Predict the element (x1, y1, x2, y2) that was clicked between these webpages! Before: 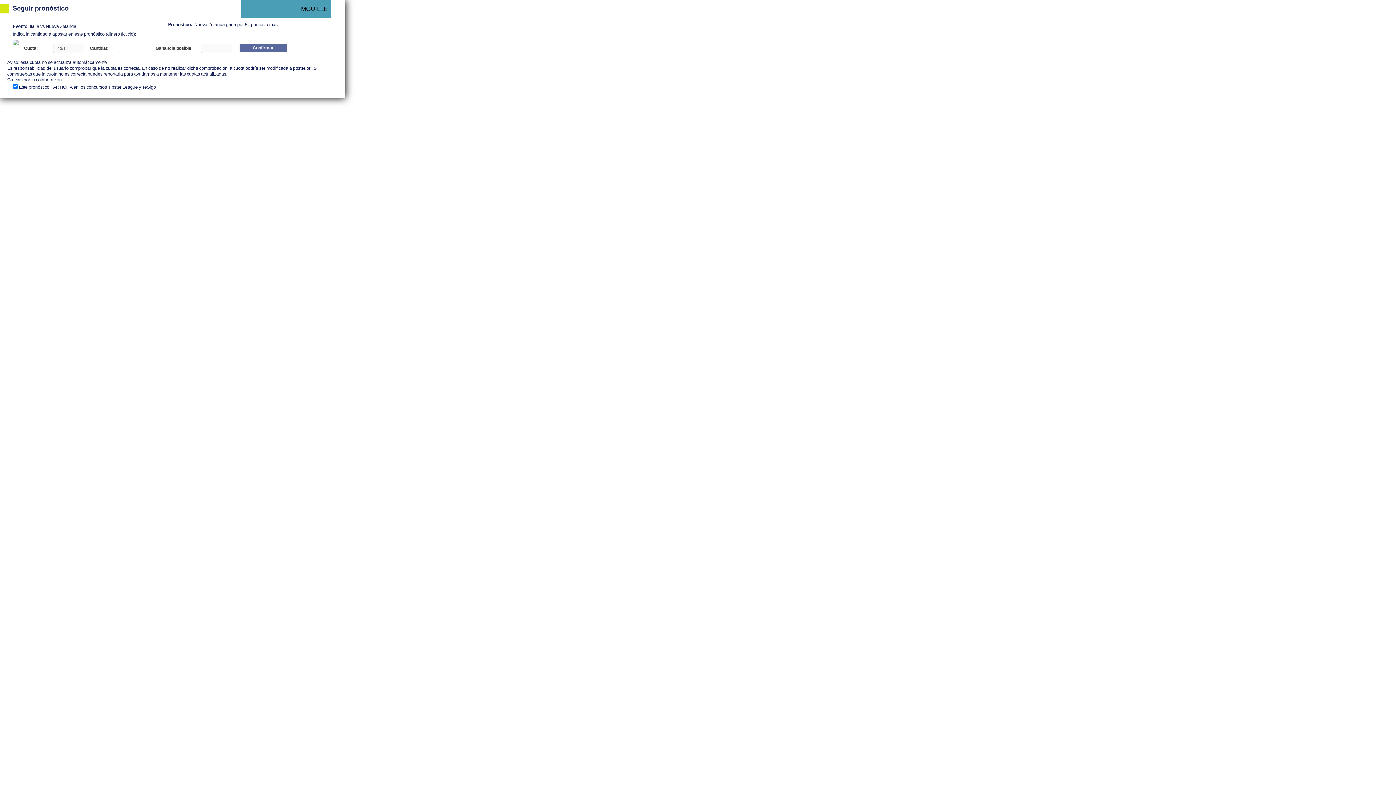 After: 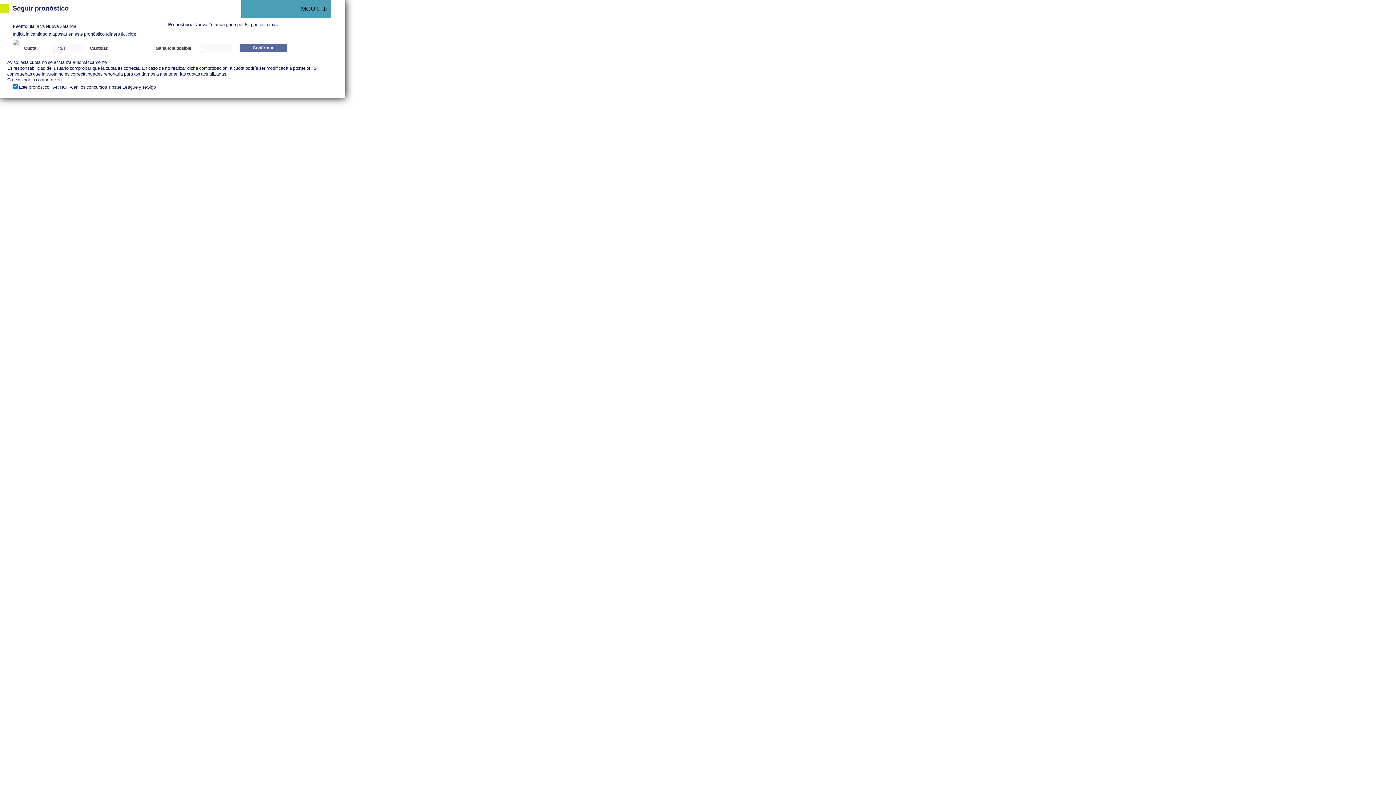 Action: label: MGUILLE bbox: (301, 5, 327, 12)